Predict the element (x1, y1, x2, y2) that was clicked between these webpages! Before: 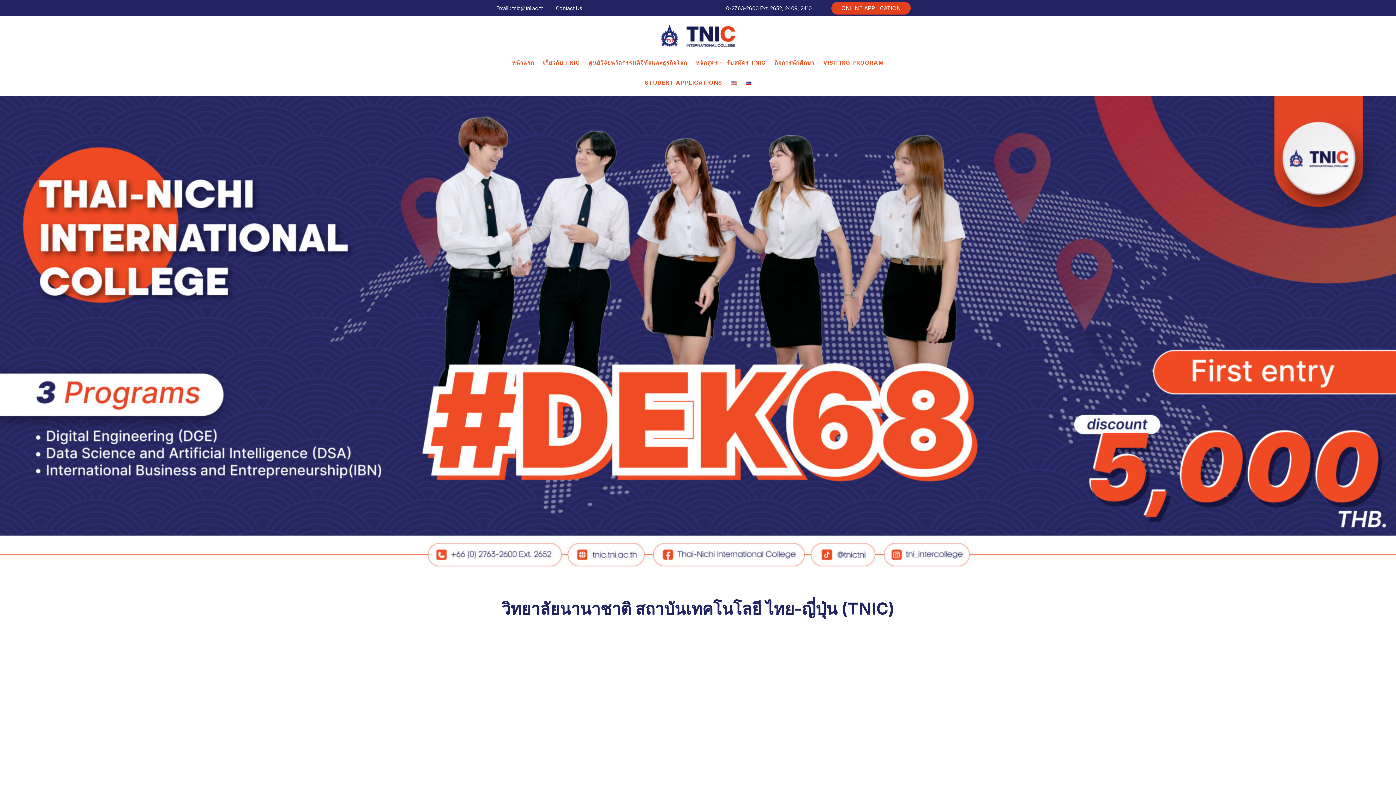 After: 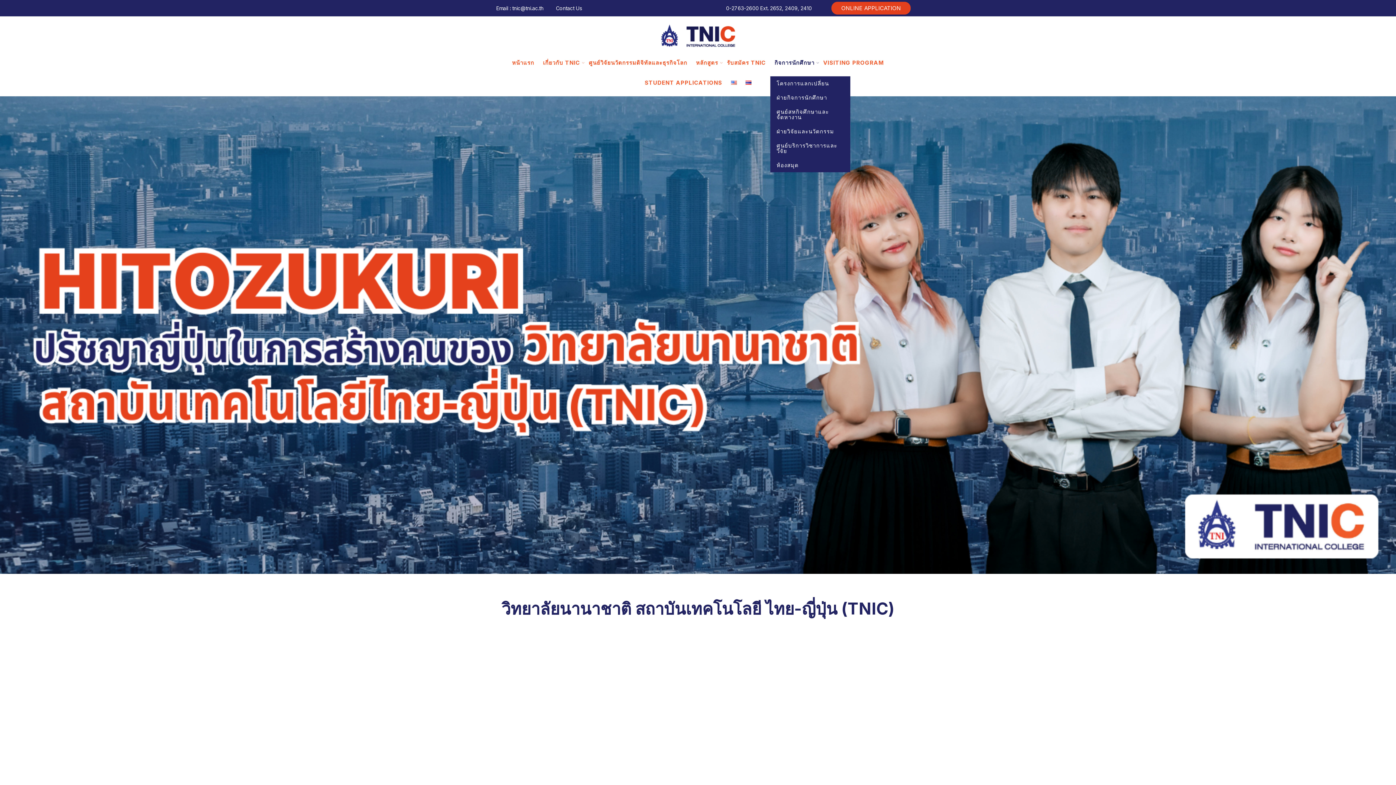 Action: bbox: (770, 56, 819, 76) label: กิจการนักศึกษา